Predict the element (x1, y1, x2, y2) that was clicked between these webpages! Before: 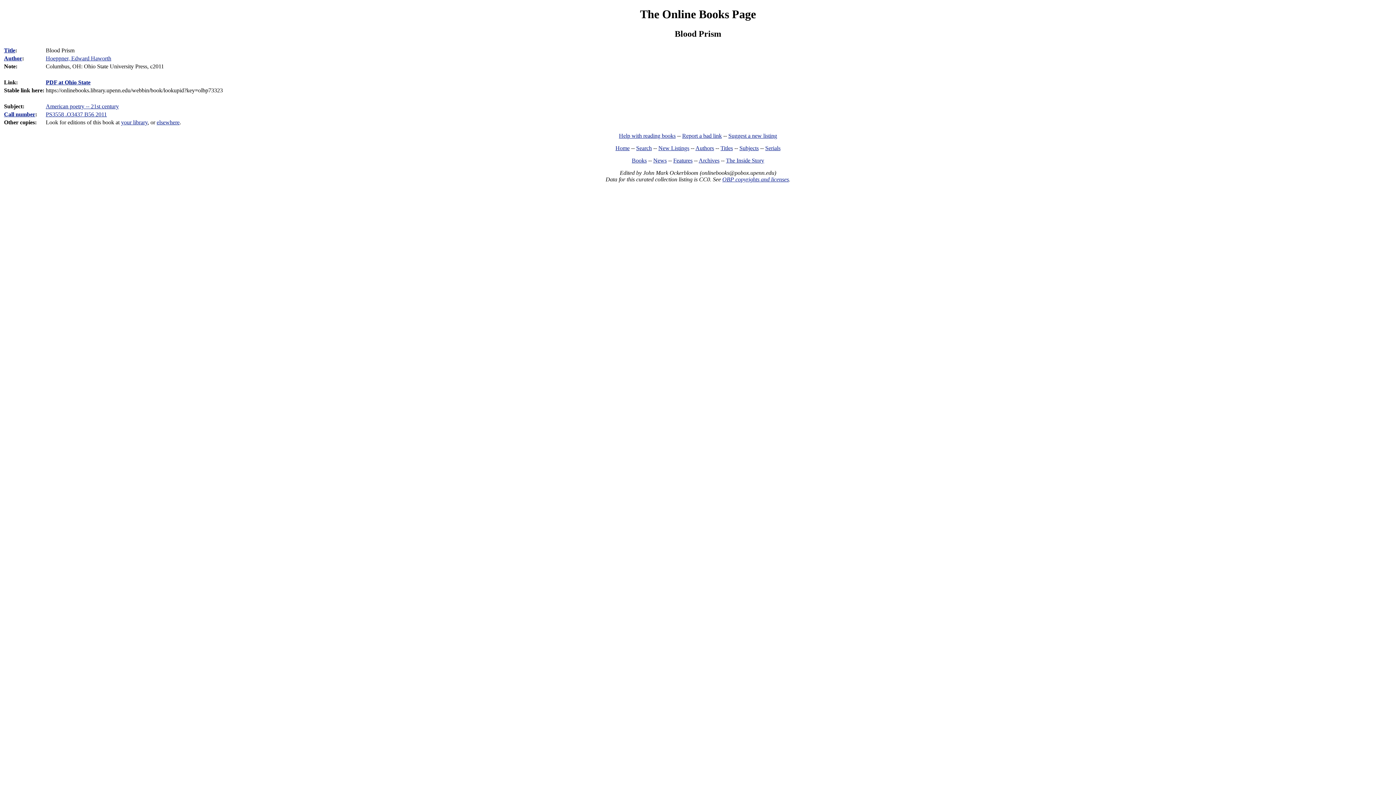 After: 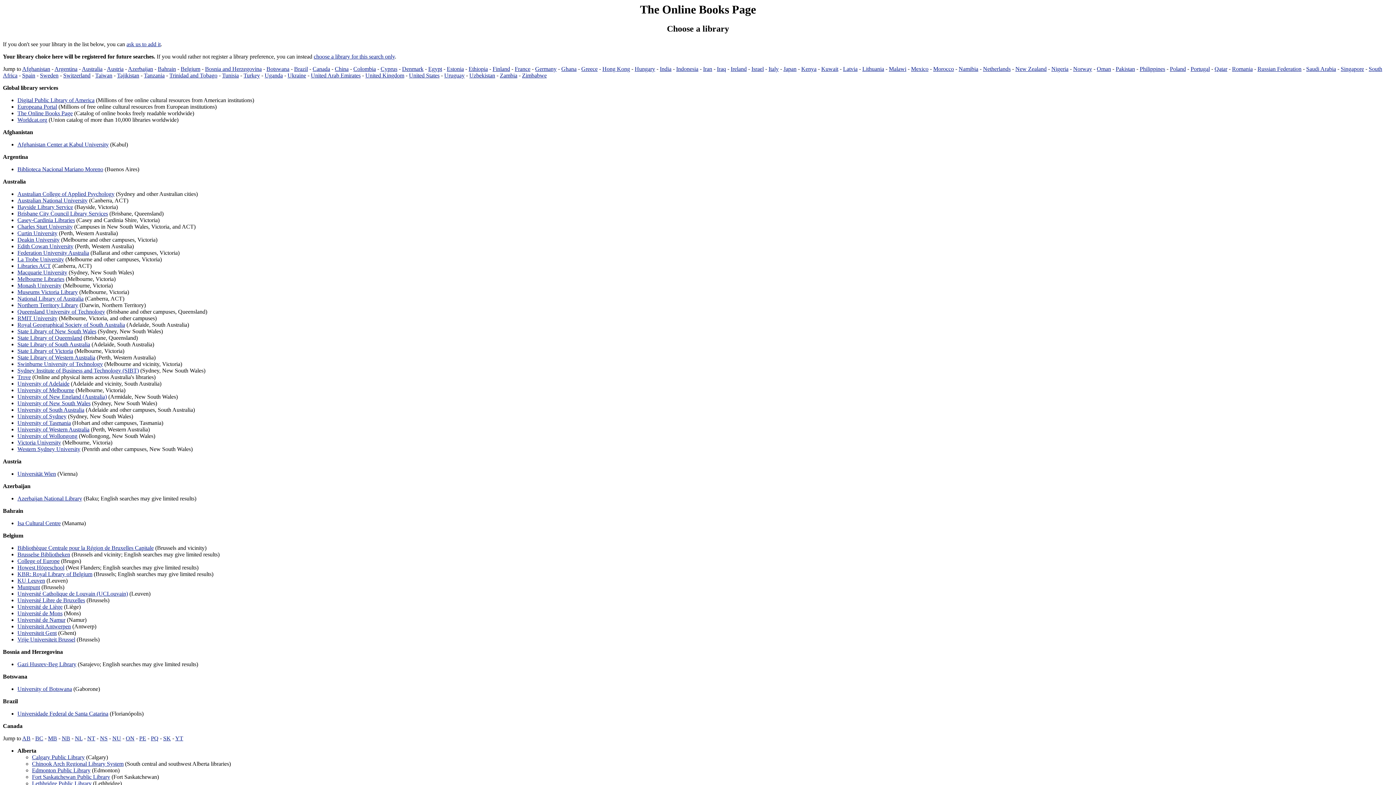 Action: label: your library bbox: (121, 119, 147, 125)